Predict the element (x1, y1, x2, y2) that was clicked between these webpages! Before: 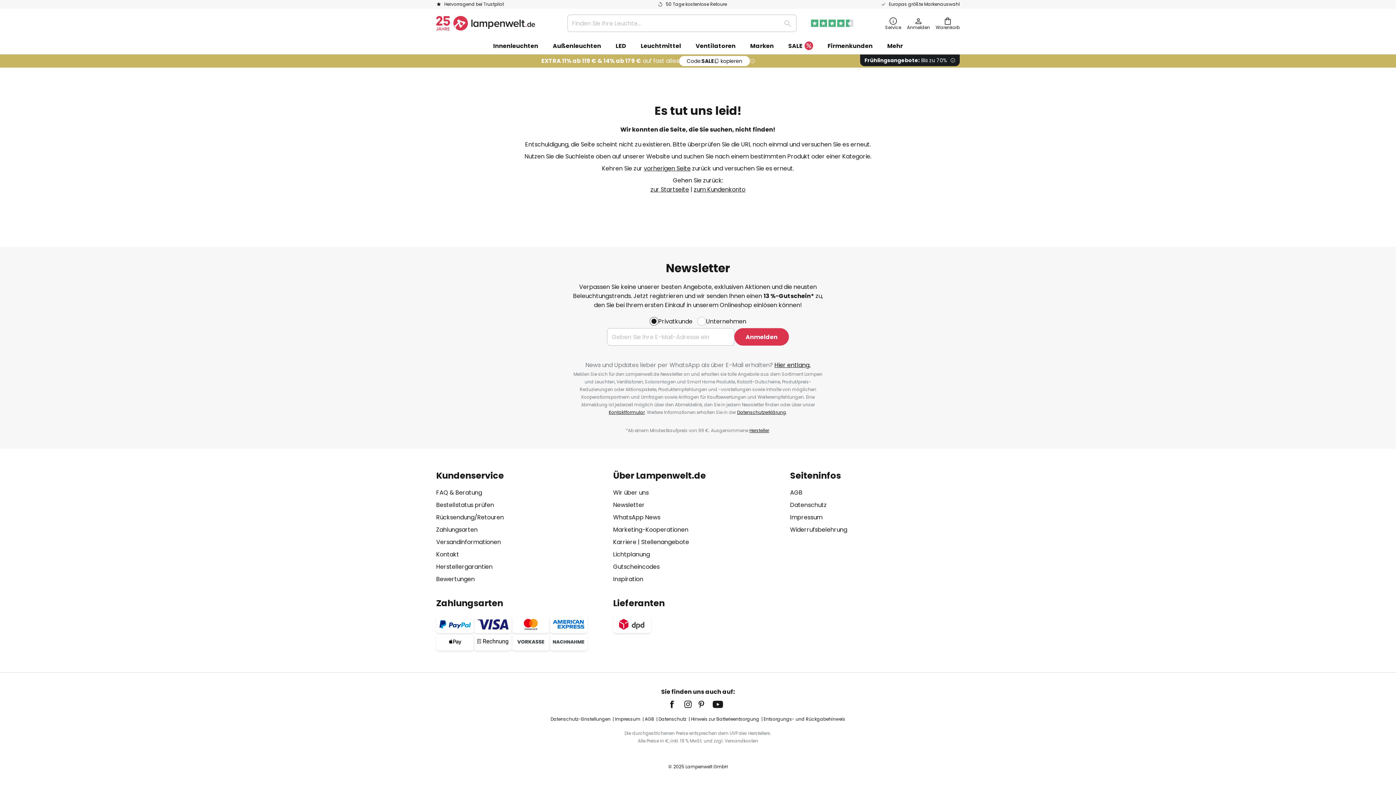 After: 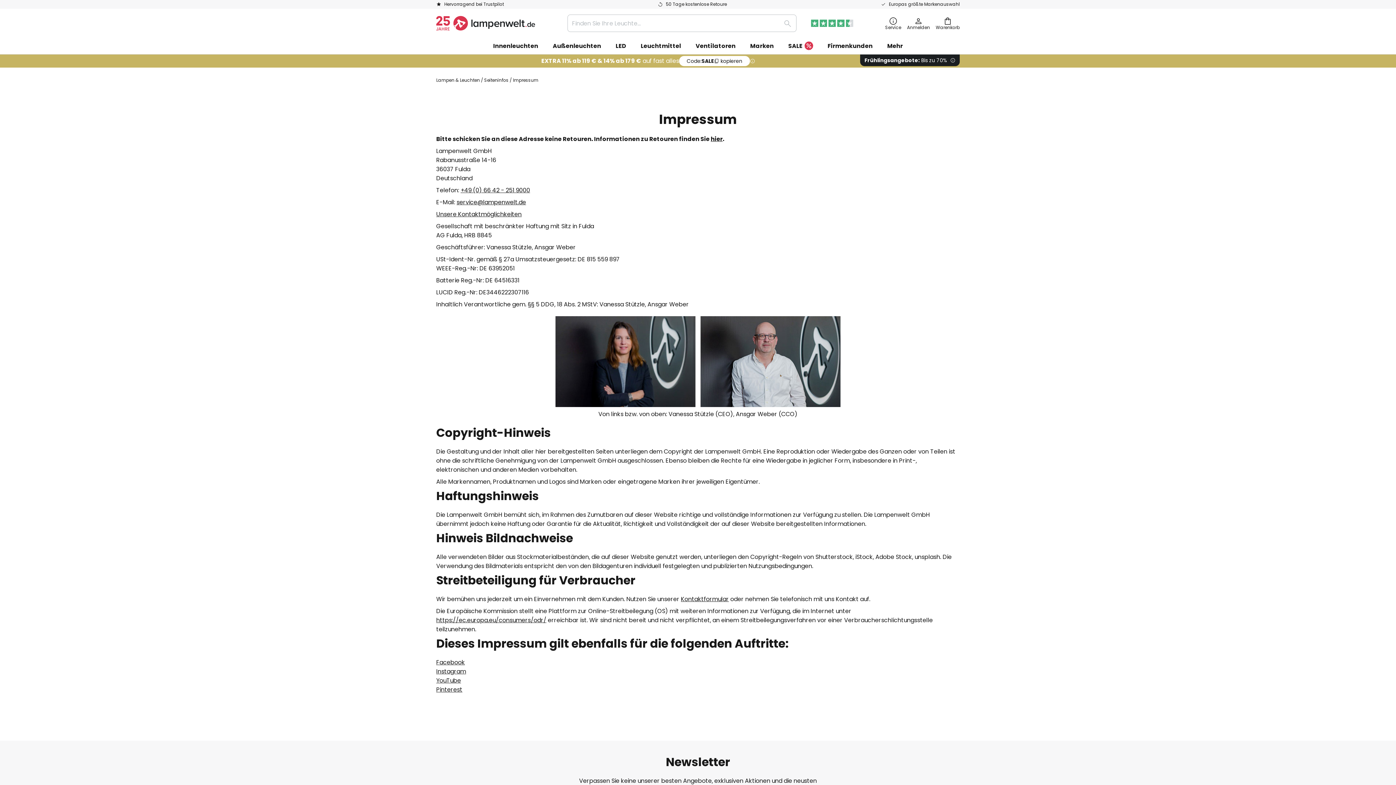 Action: label: Impressum bbox: (790, 513, 822, 521)